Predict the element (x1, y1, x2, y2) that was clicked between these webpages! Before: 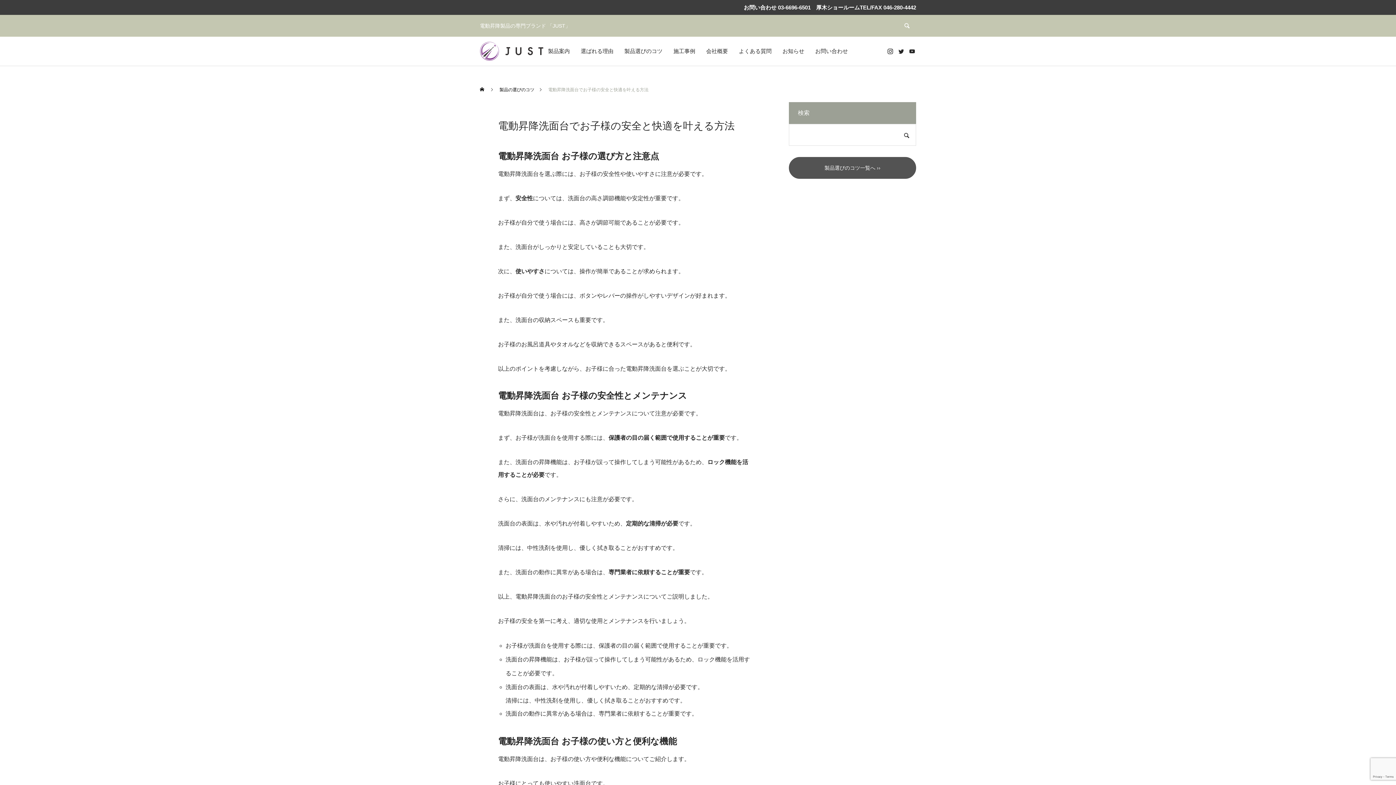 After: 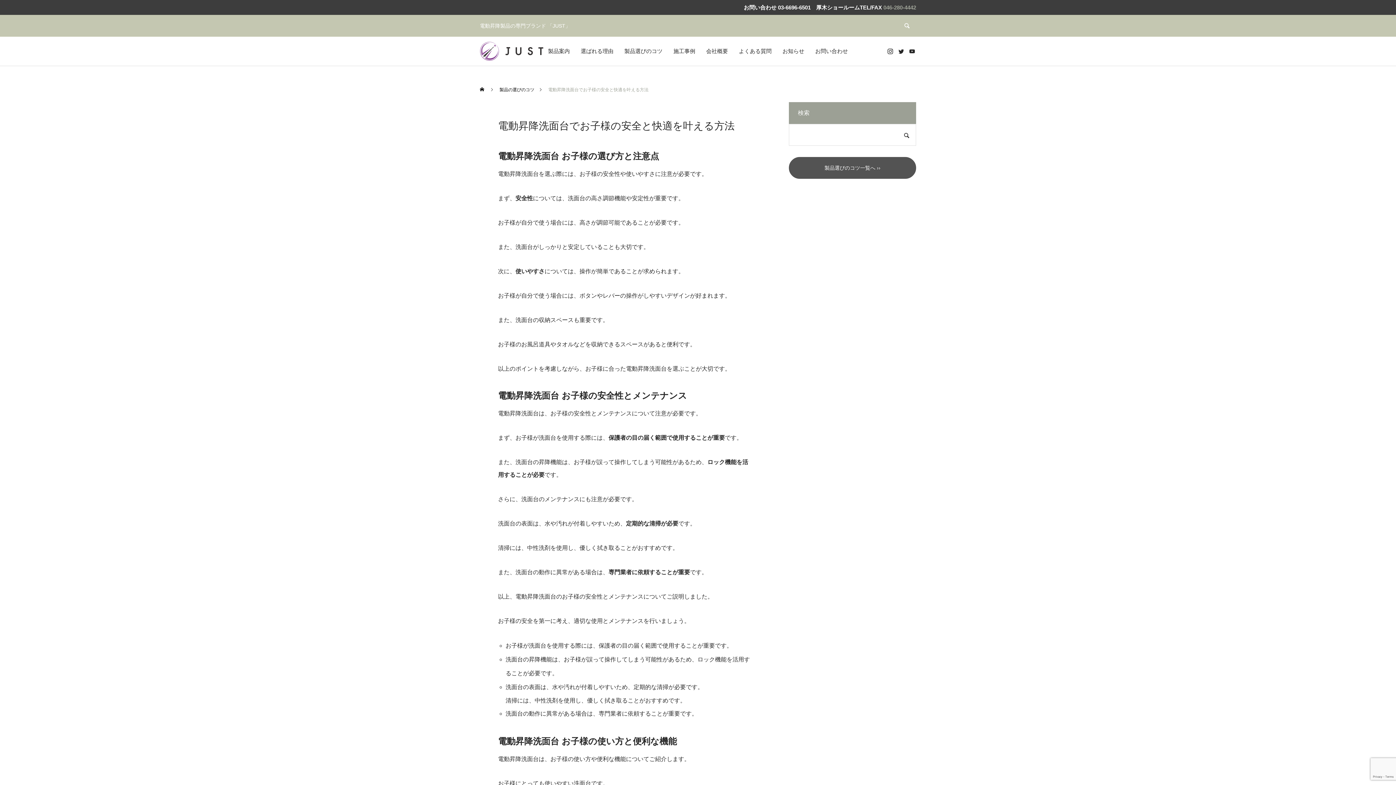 Action: bbox: (883, 4, 916, 10) label: 046-280-4442